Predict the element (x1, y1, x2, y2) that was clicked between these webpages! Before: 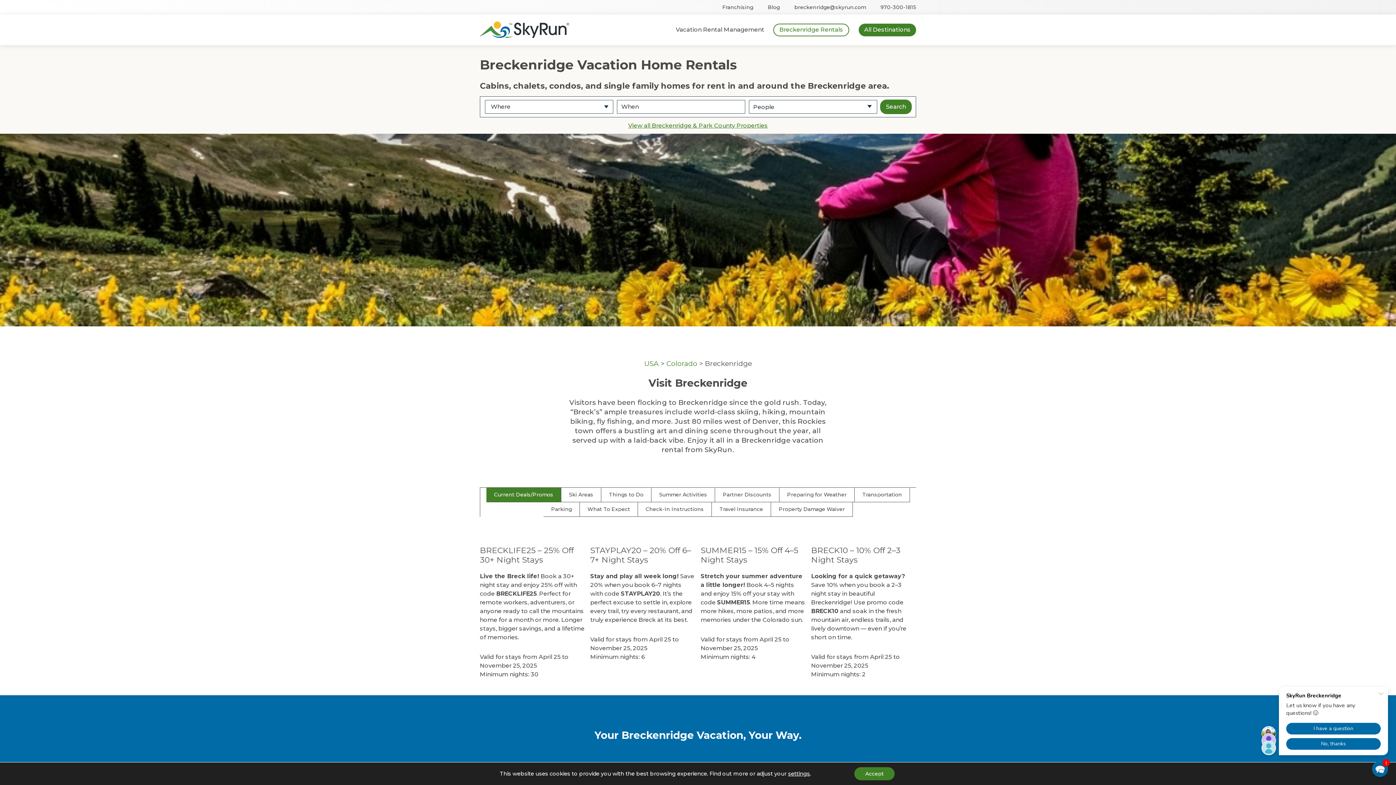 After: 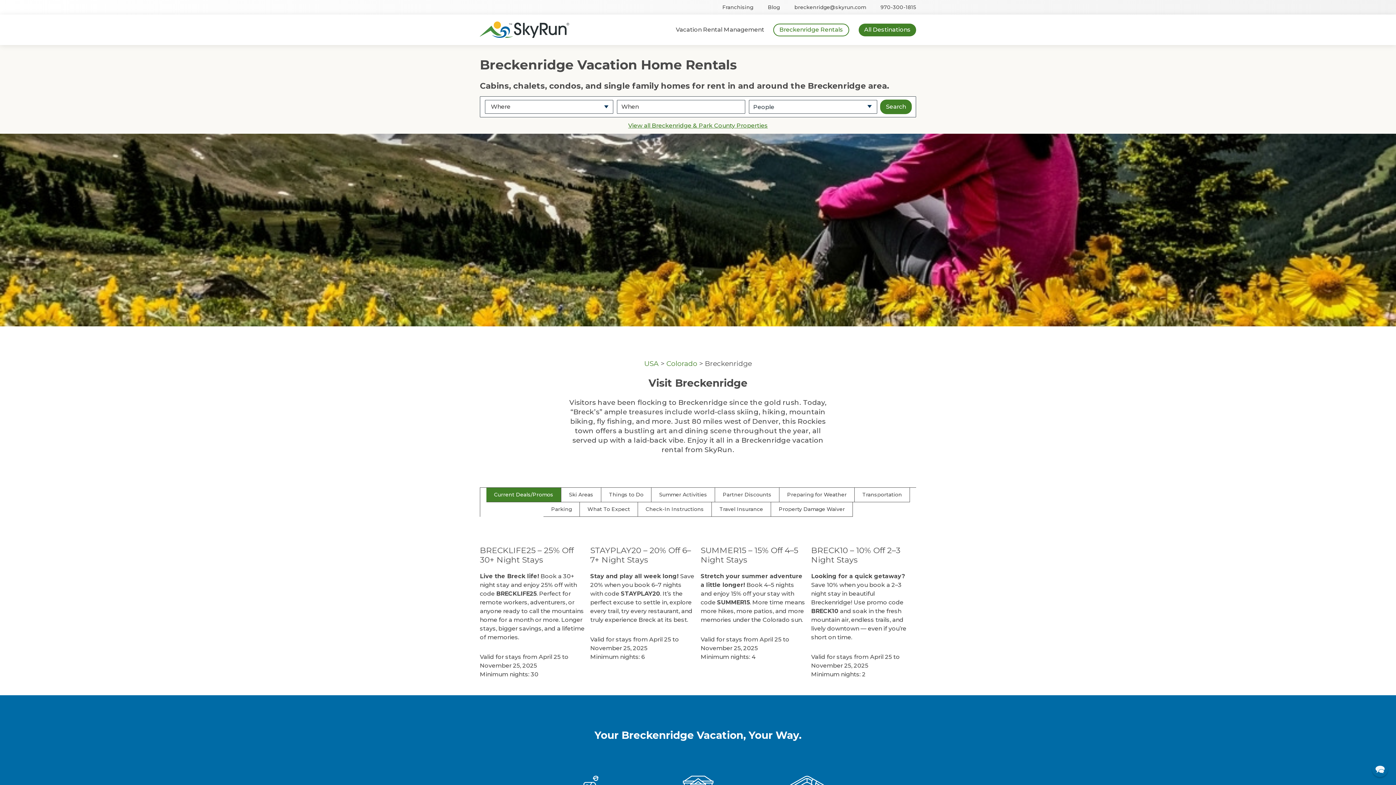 Action: bbox: (854, 767, 894, 780) label: Accept